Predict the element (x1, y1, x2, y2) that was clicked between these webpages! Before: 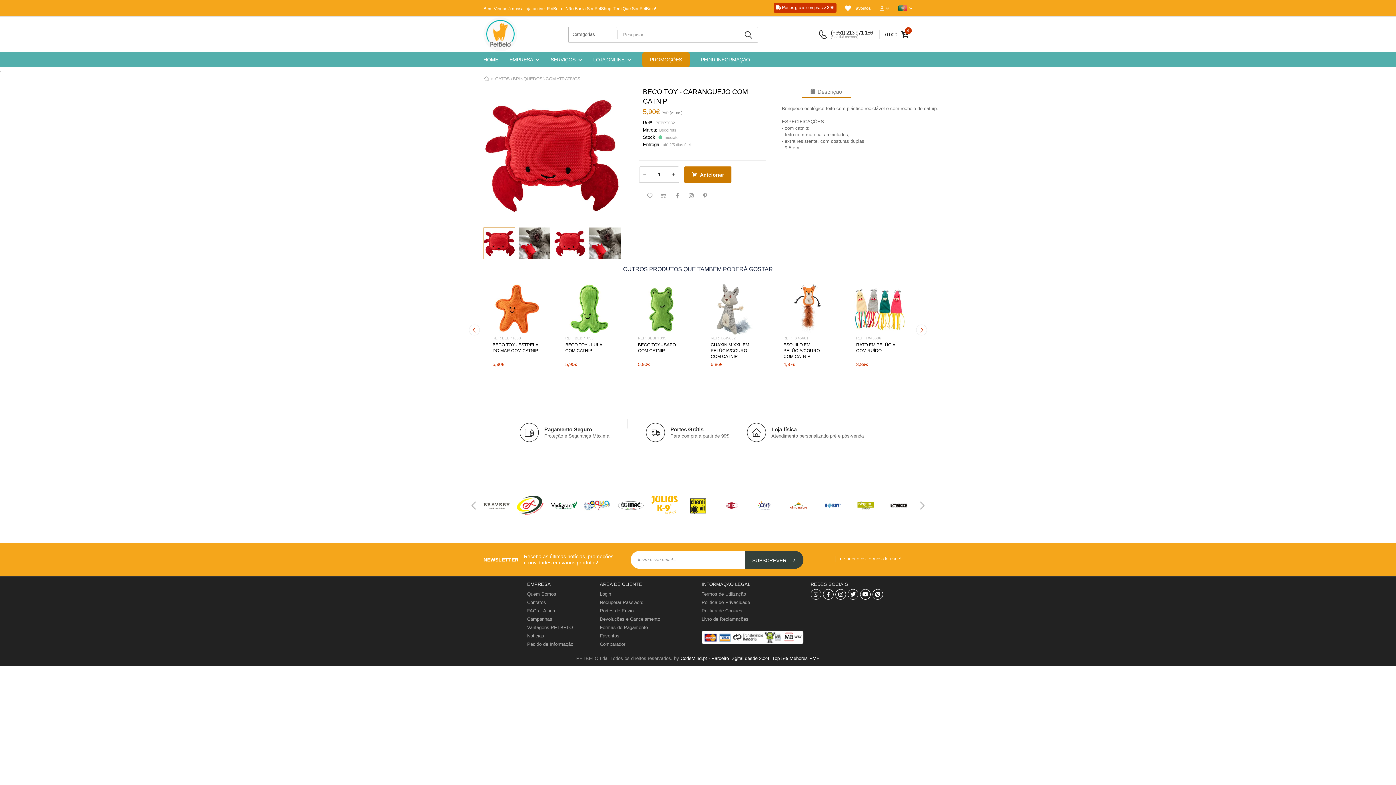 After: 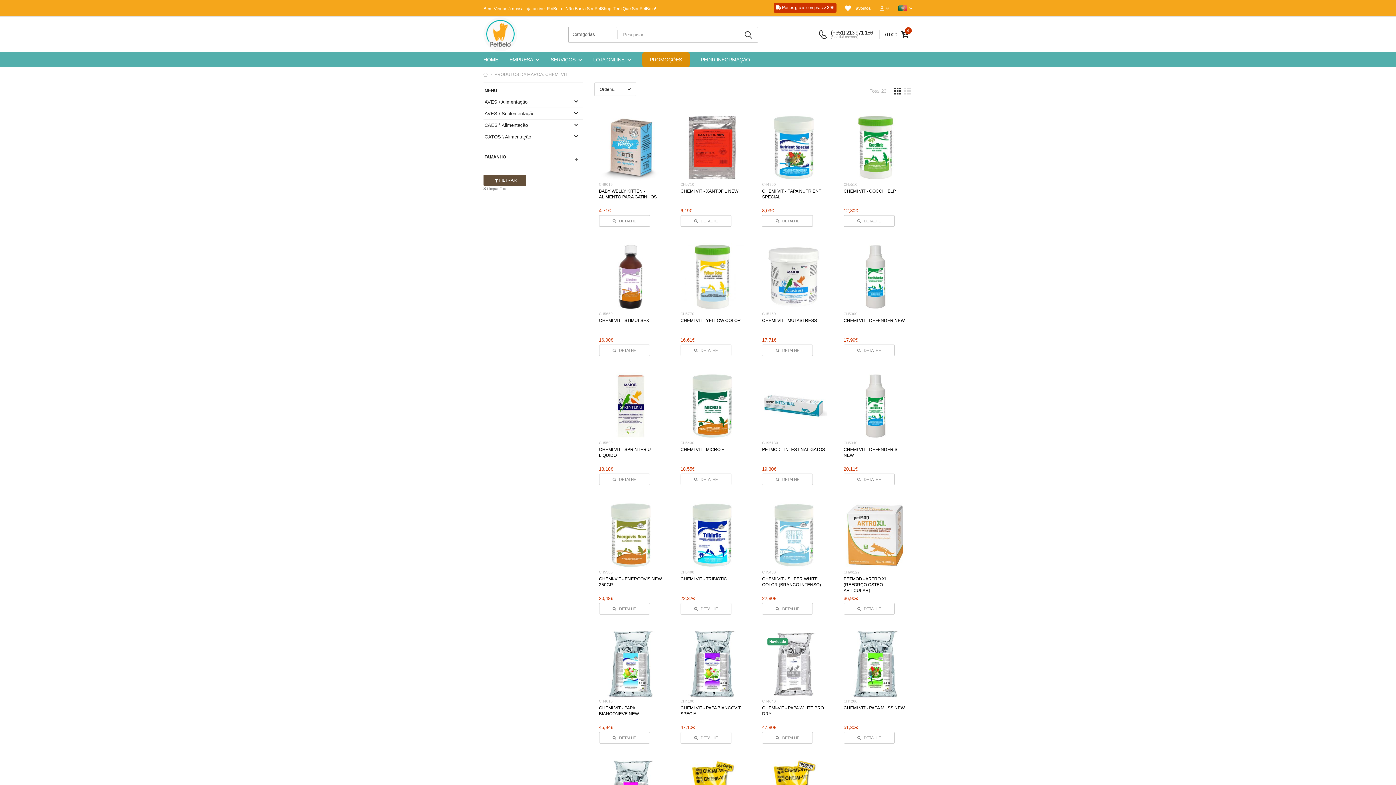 Action: bbox: (718, 496, 744, 515)